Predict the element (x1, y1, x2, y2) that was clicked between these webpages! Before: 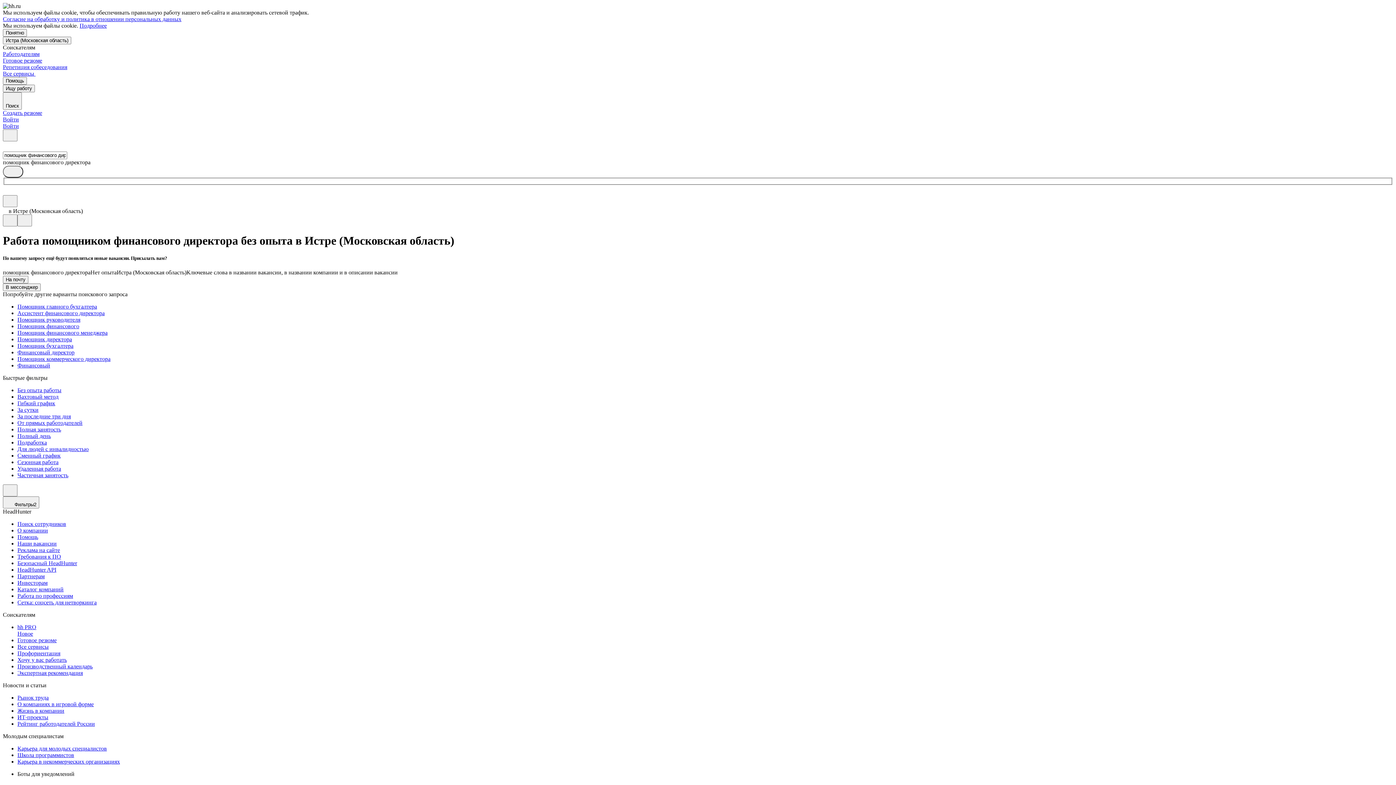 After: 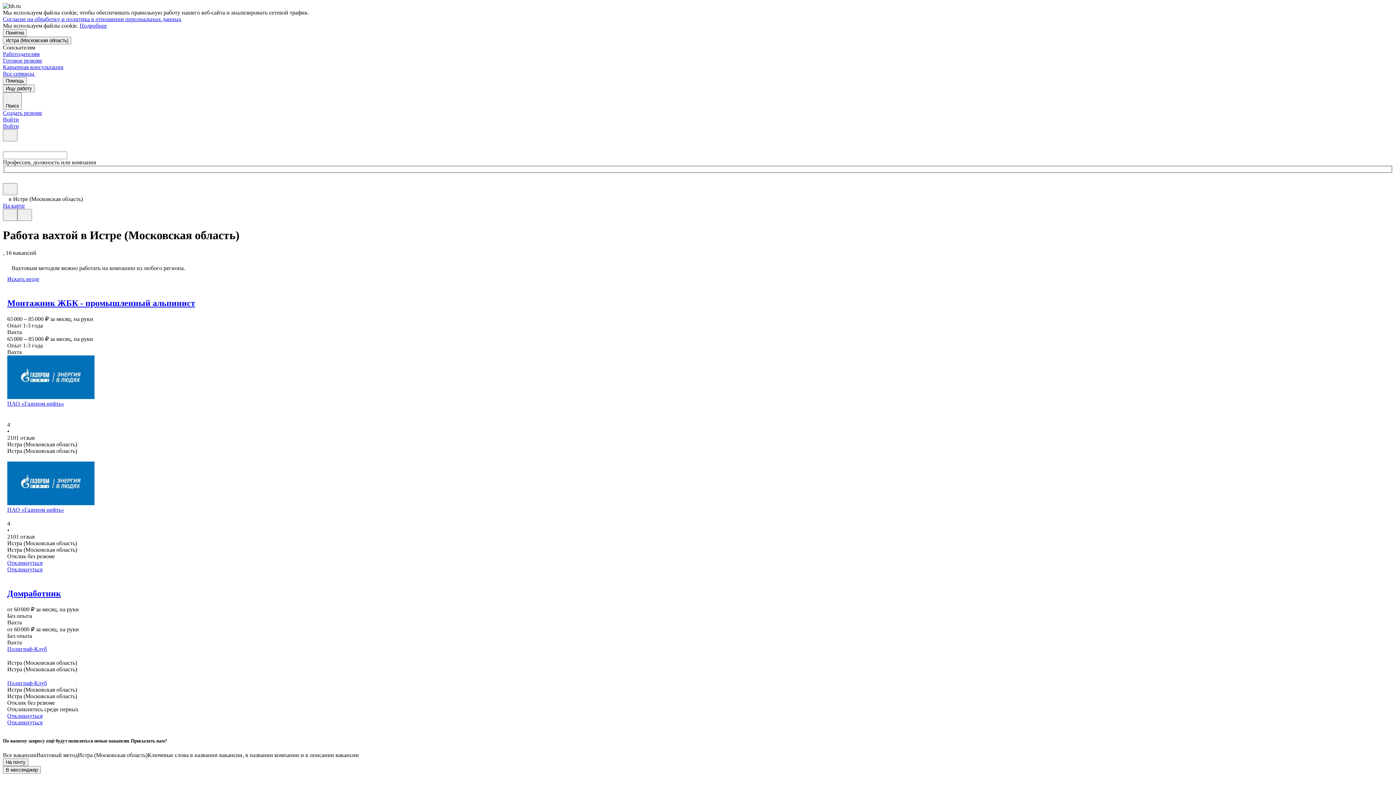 Action: bbox: (17, 393, 1393, 400) label: Вахтовый метод